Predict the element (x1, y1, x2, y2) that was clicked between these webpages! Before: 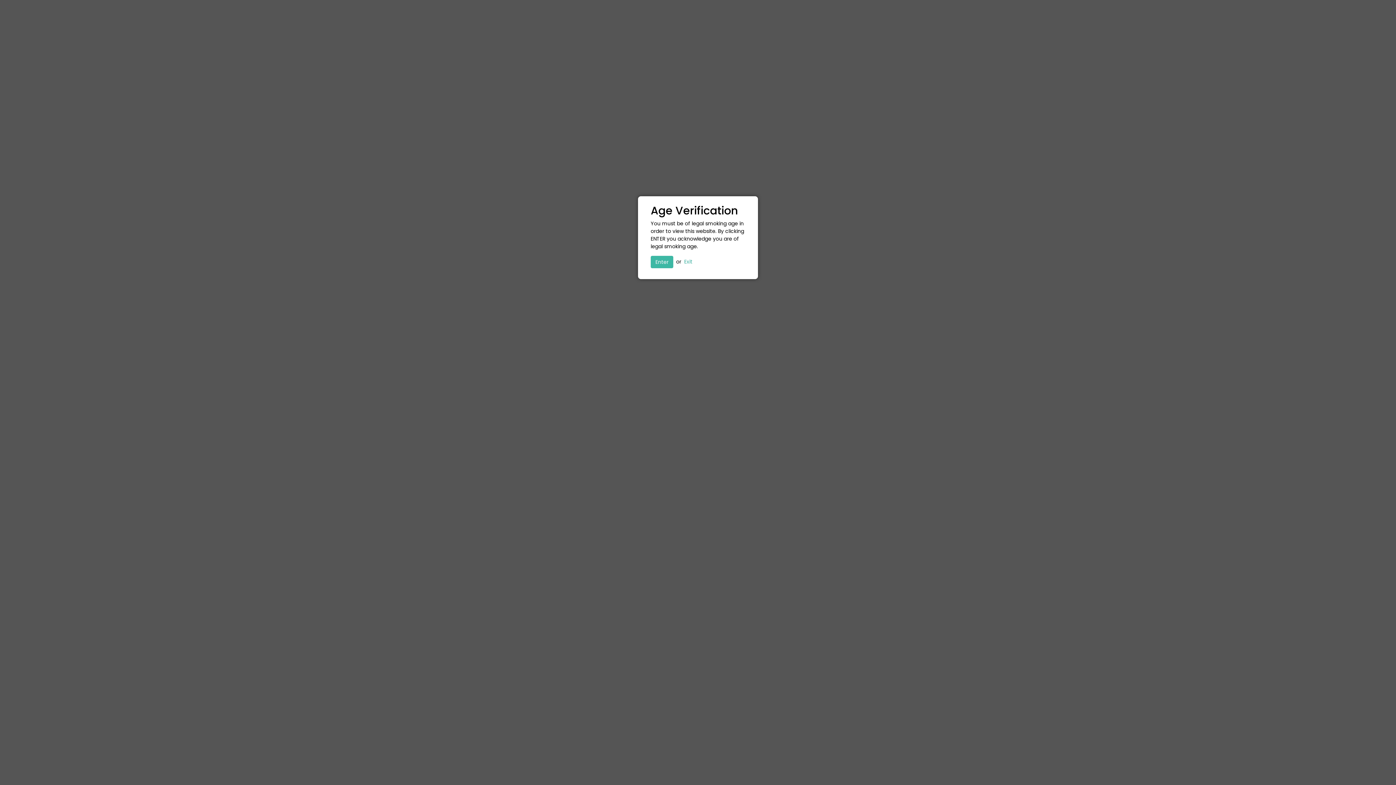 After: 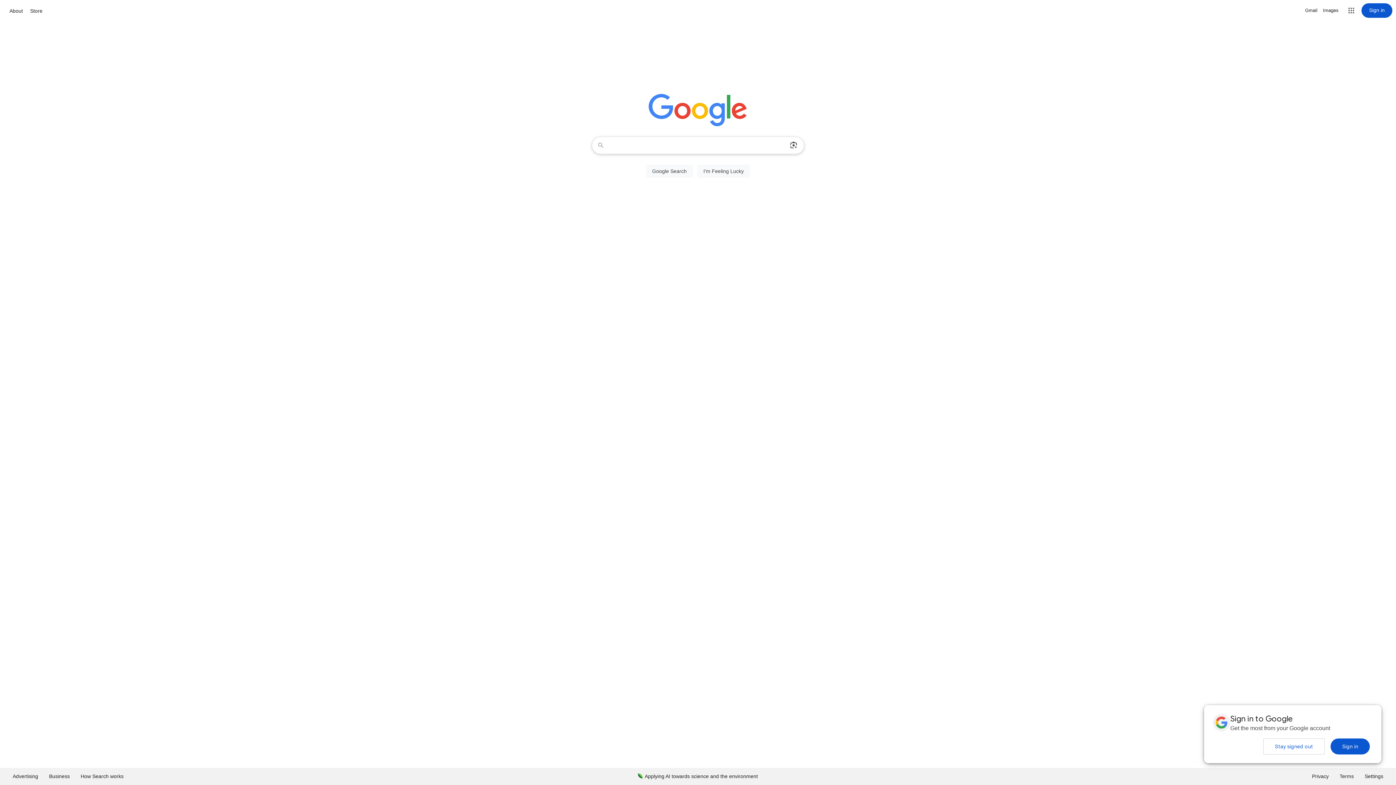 Action: bbox: (684, 258, 692, 265) label: Exit